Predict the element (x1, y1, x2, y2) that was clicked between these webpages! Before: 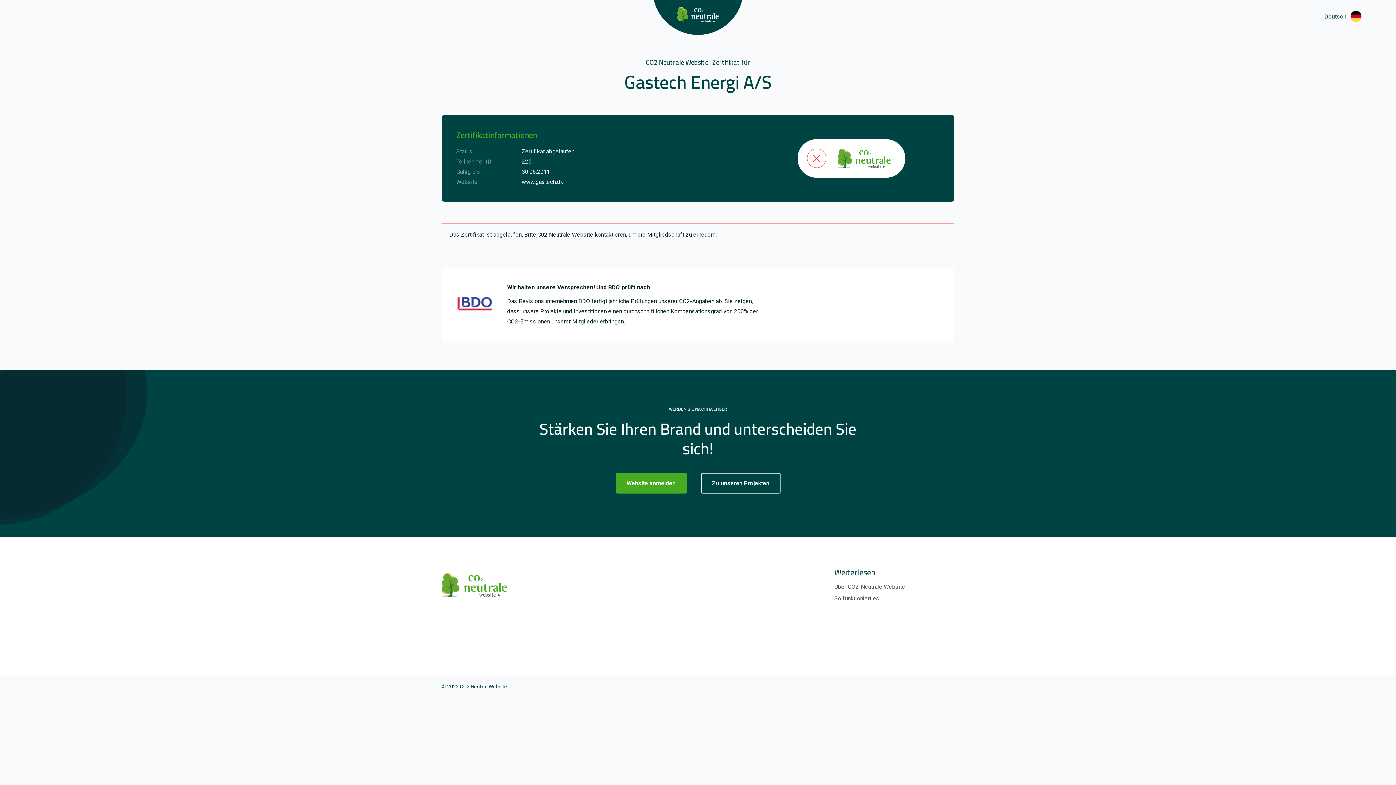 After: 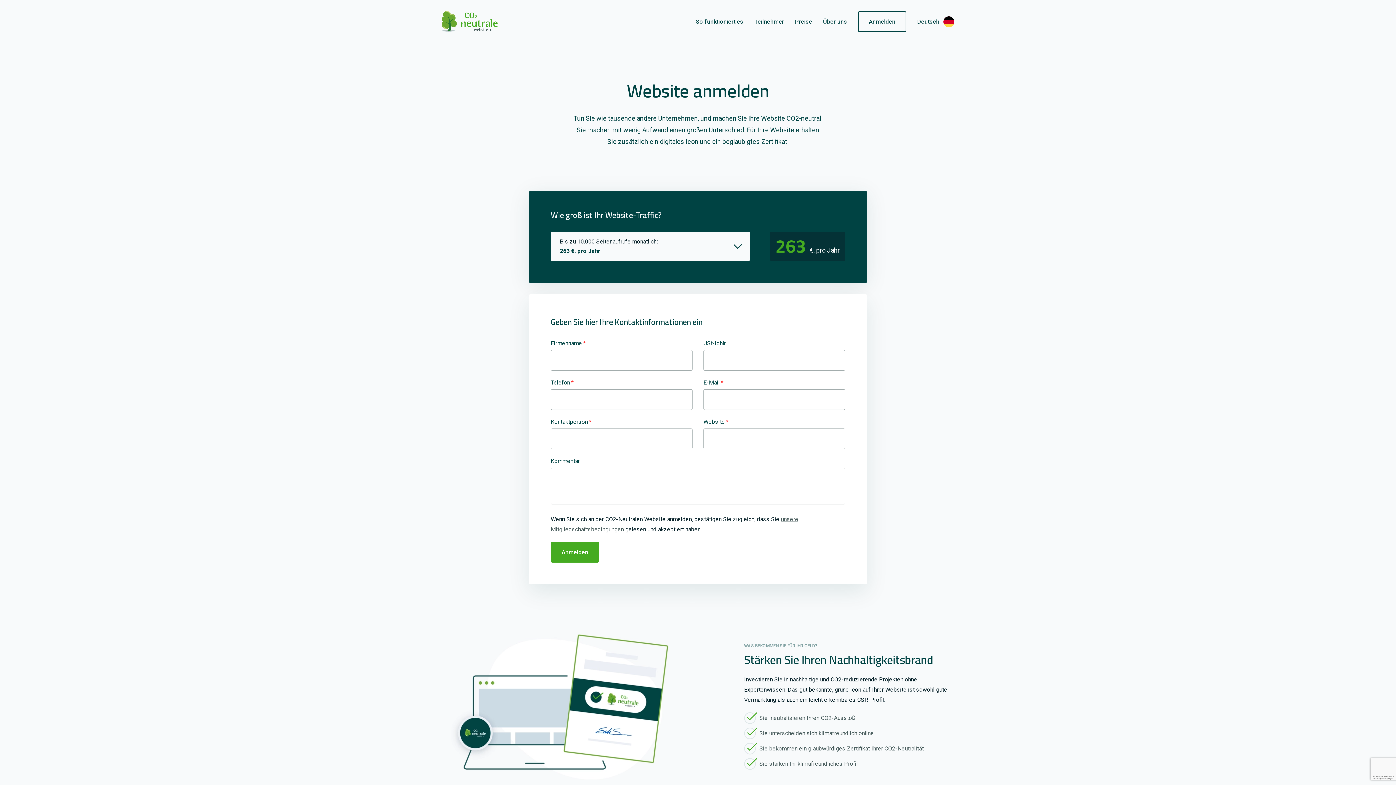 Action: bbox: (615, 473, 686, 493) label: Website anmelden